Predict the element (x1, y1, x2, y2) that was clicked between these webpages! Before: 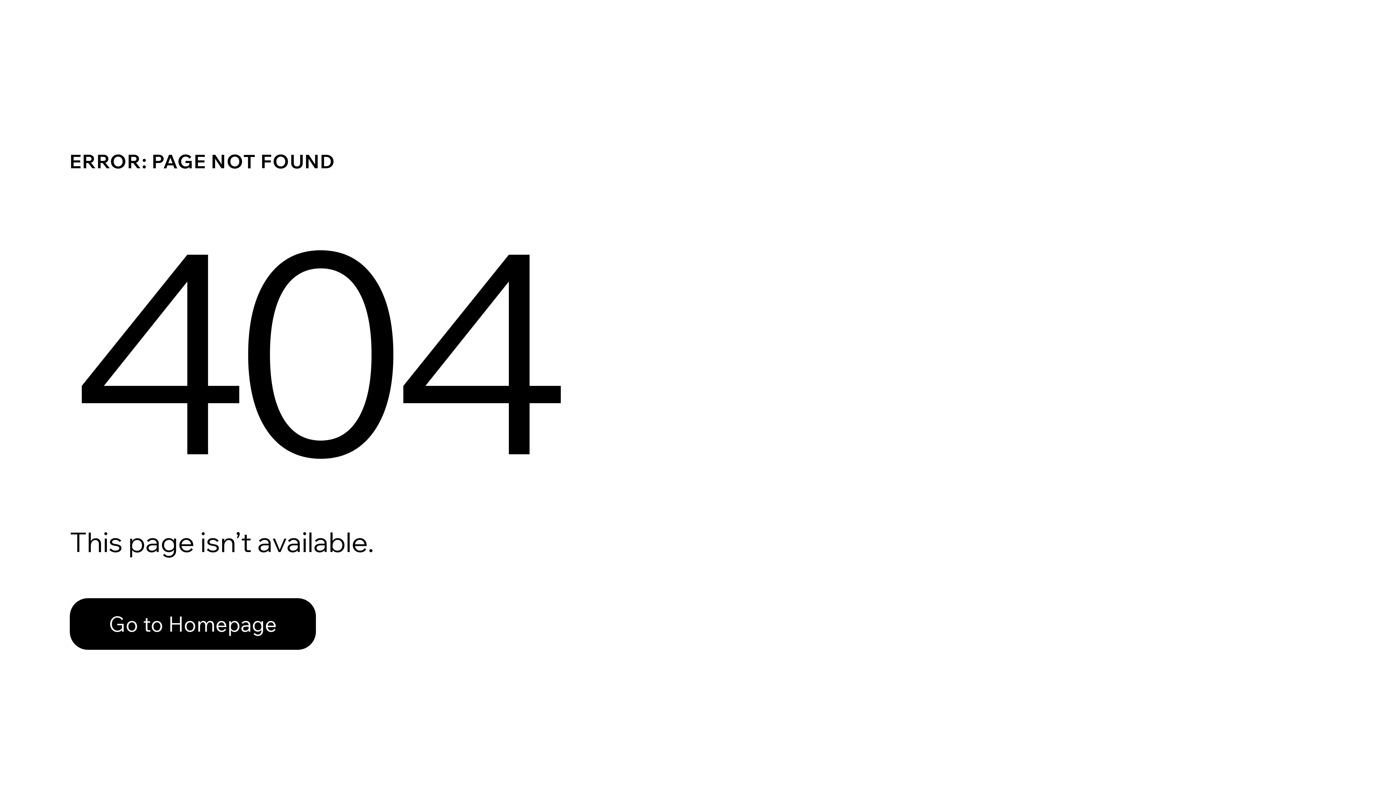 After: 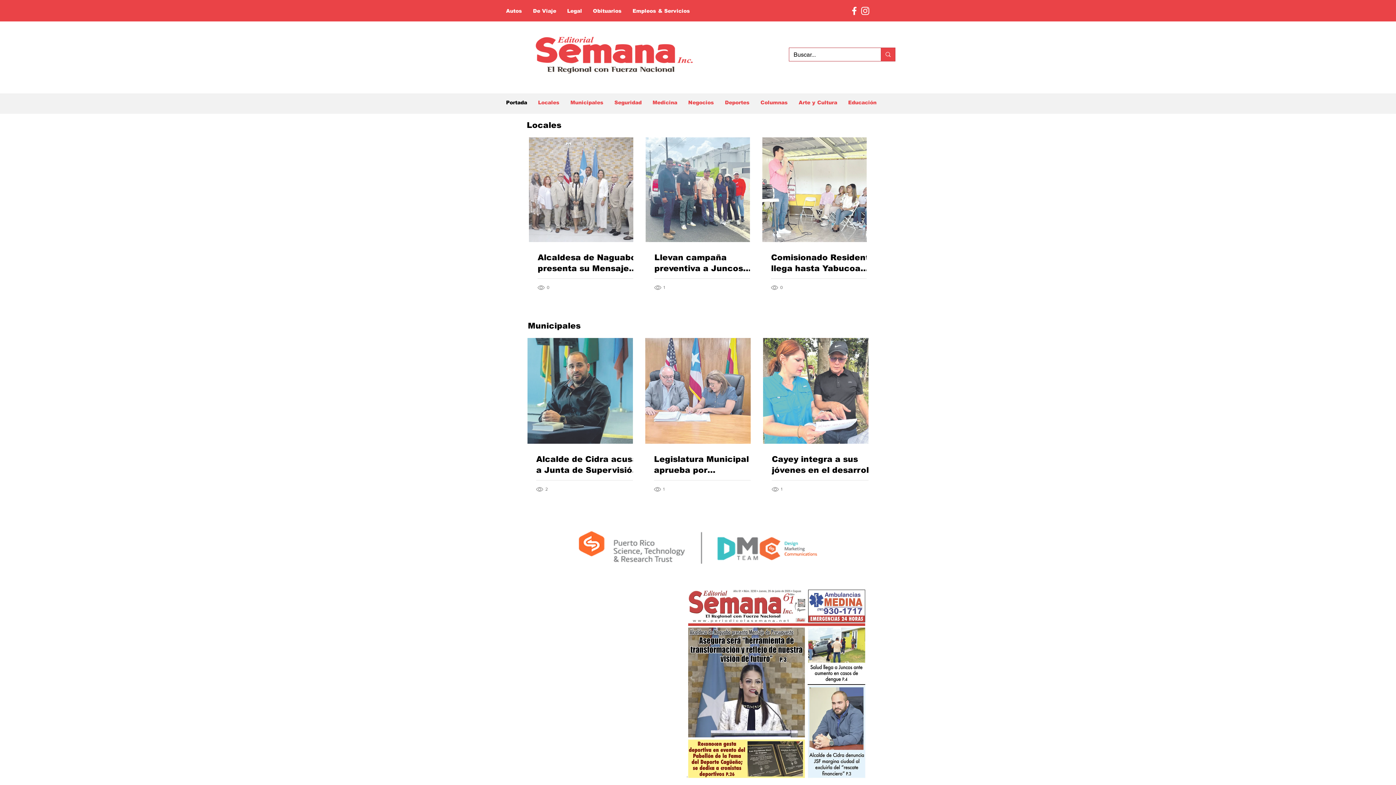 Action: bbox: (69, 598, 316, 650) label: Go to Homepage